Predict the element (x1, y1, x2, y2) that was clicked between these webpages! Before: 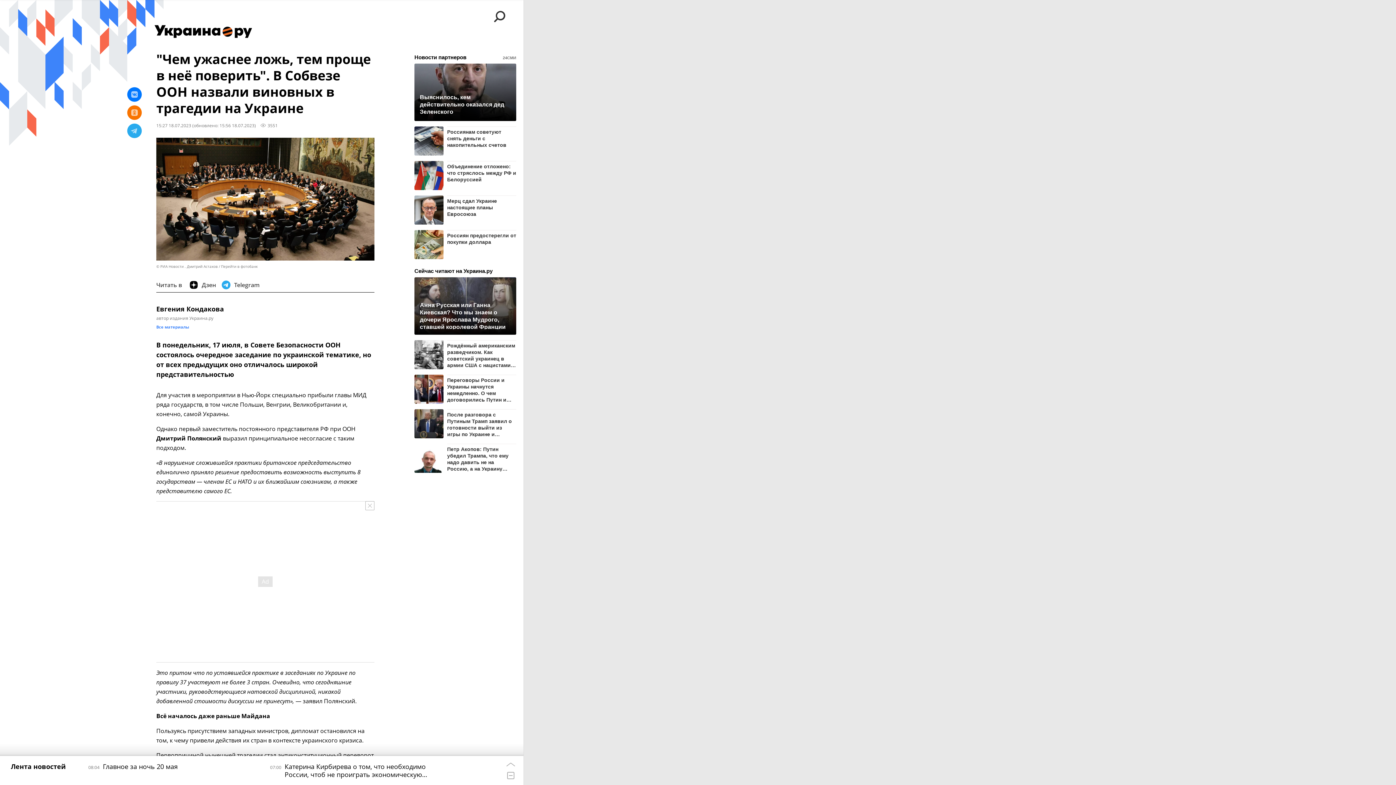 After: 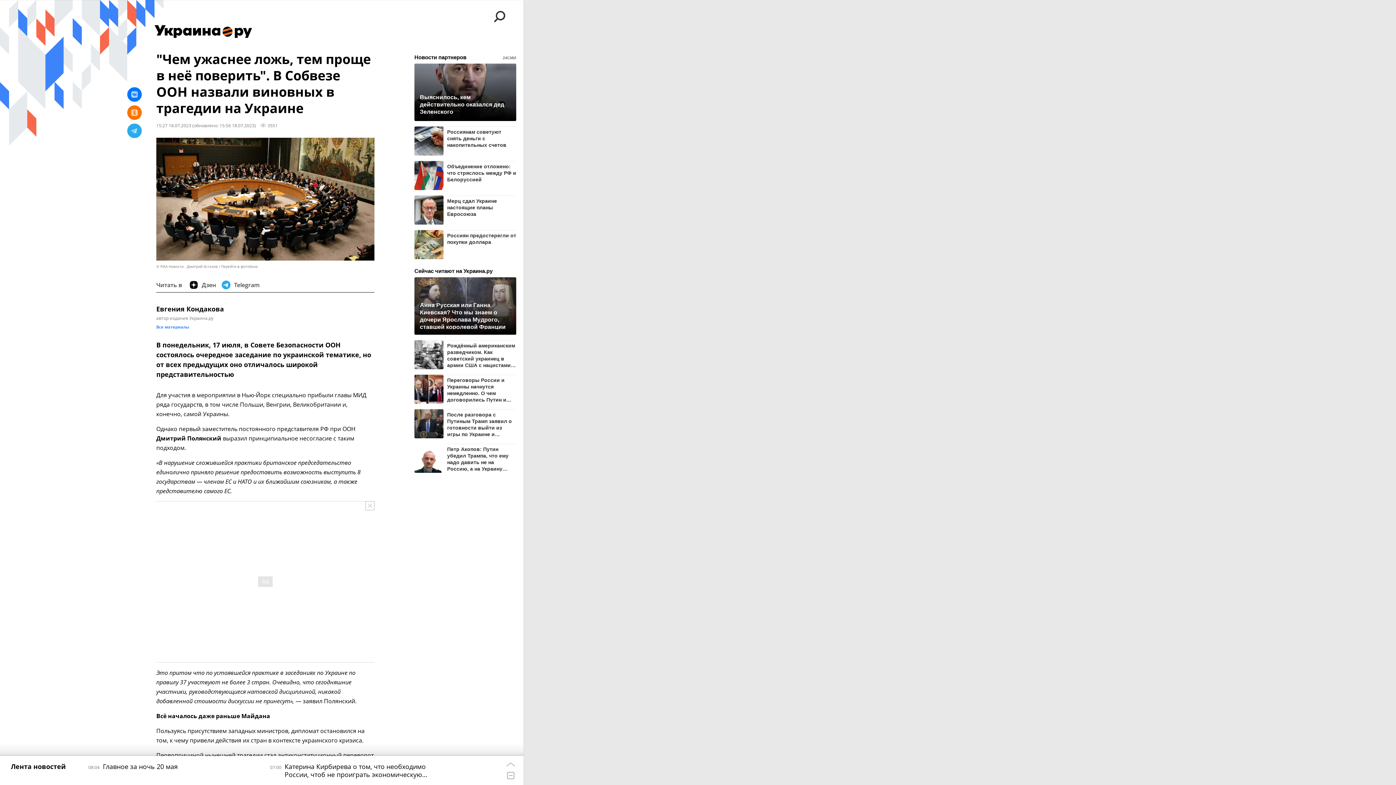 Action: label: Россиян предостерегли от покупки доллара bbox: (447, 230, 516, 245)